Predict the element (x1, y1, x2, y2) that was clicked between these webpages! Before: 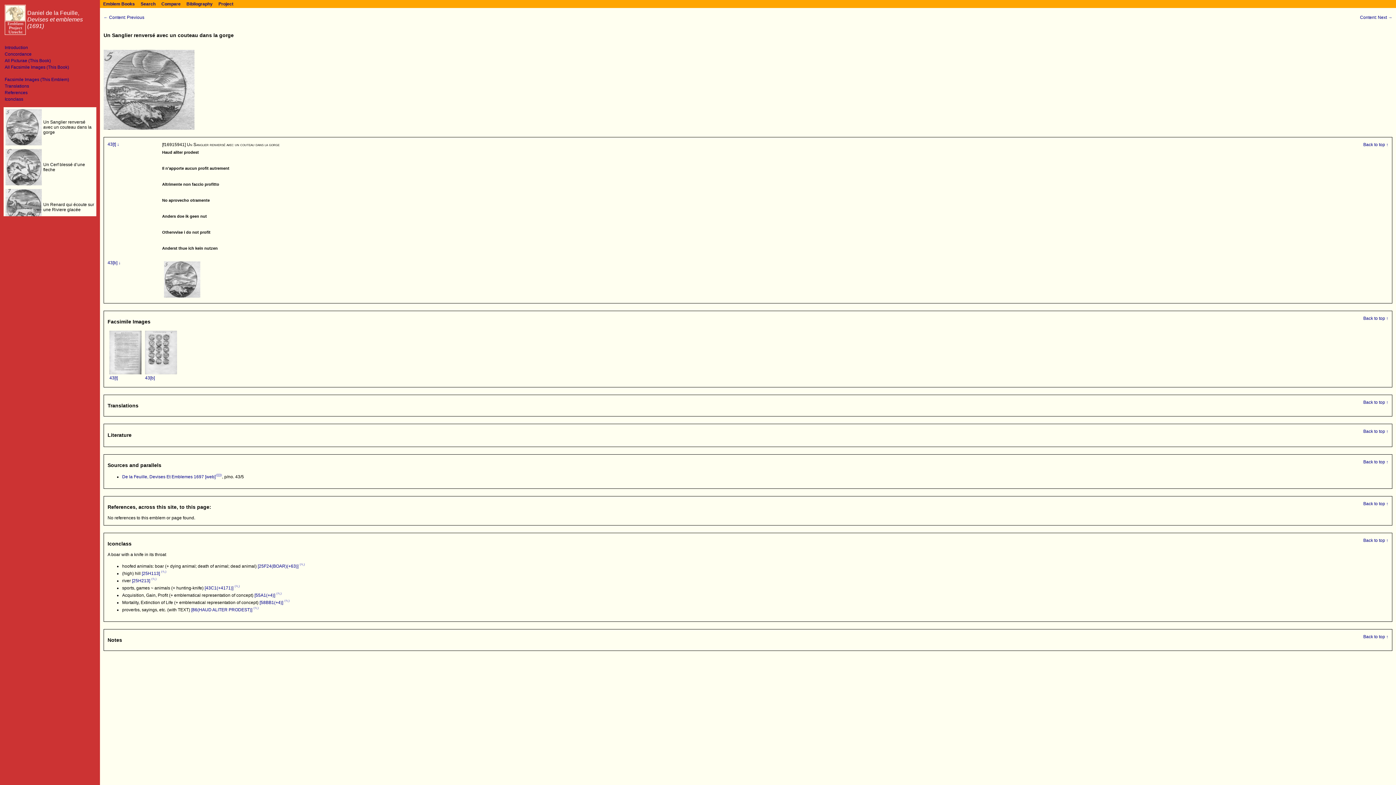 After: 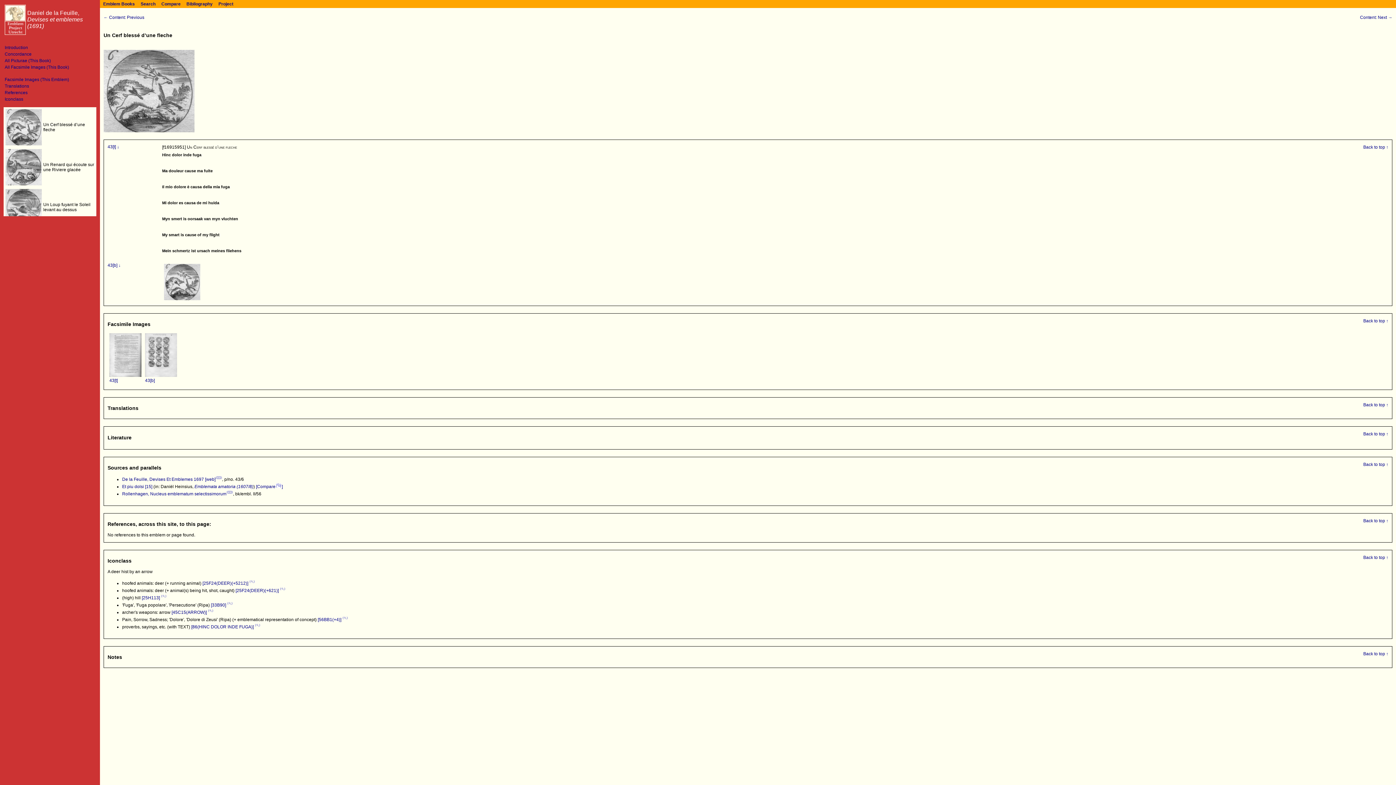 Action: bbox: (5, 180, 41, 186)